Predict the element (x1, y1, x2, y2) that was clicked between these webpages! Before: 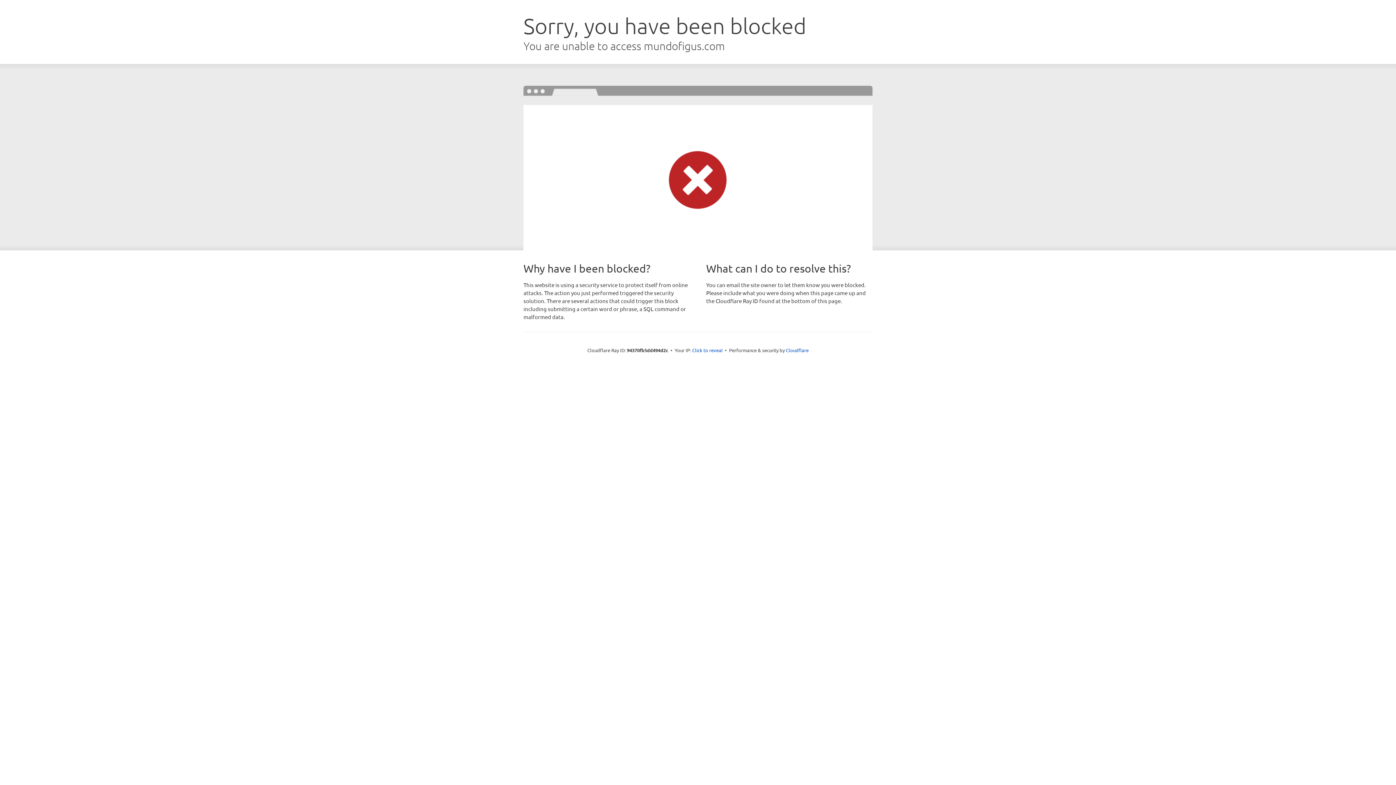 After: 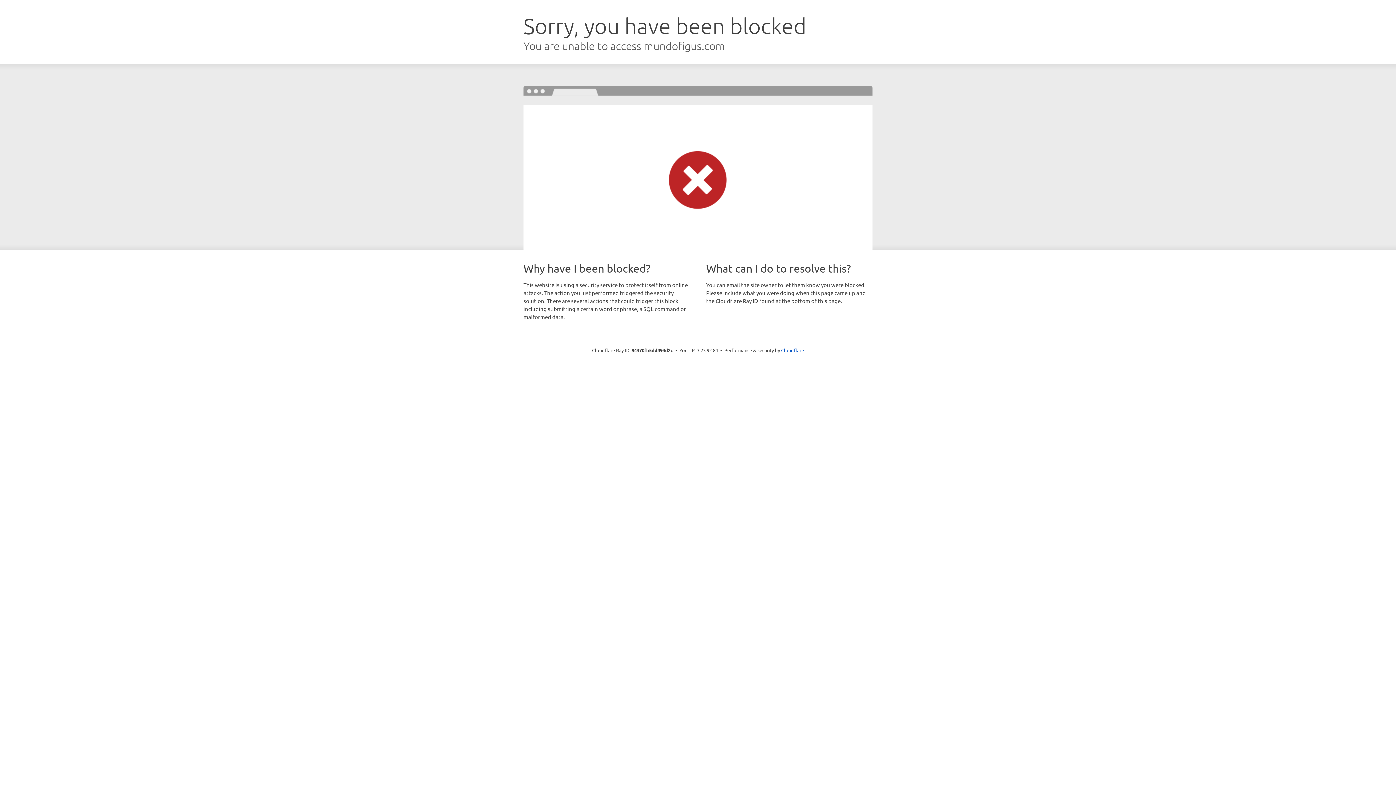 Action: label: Click to reveal bbox: (692, 346, 722, 353)